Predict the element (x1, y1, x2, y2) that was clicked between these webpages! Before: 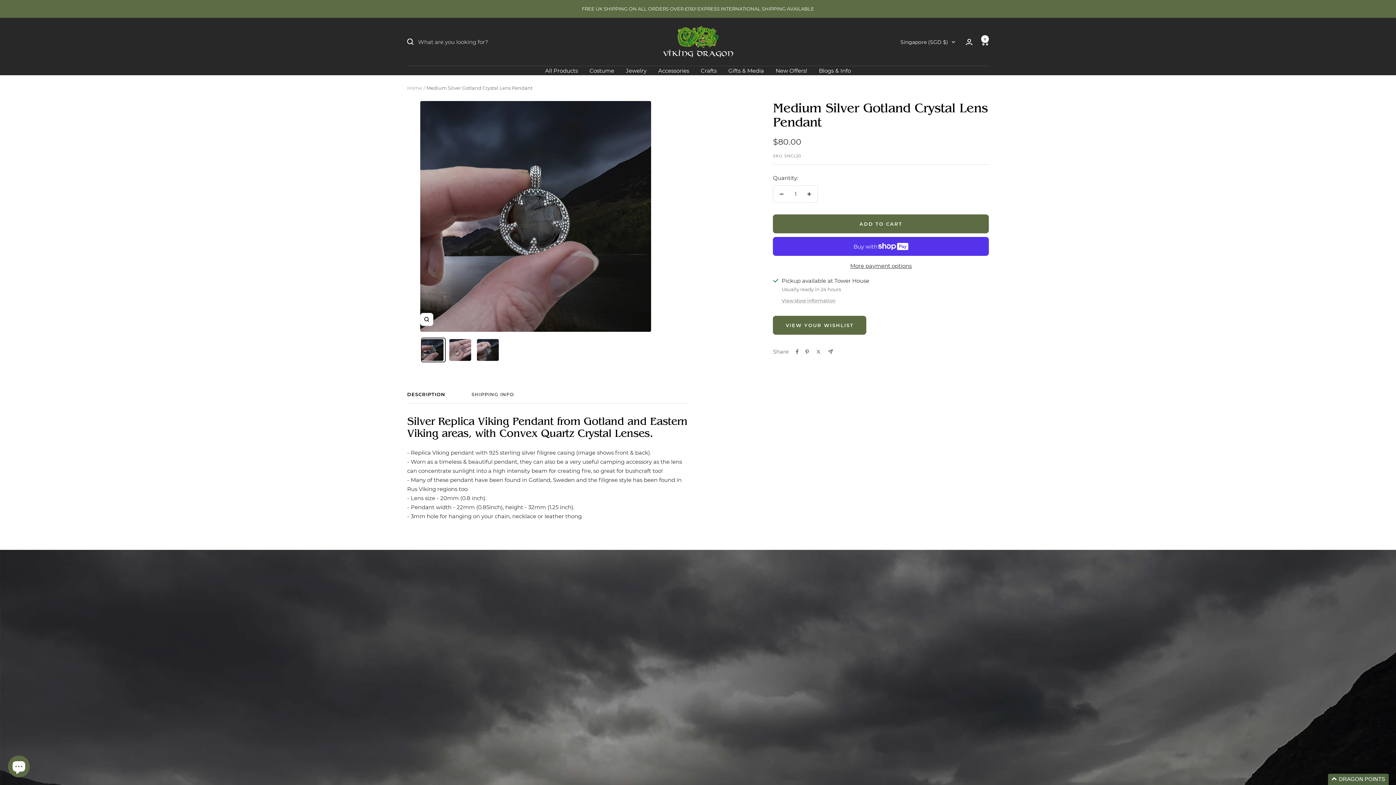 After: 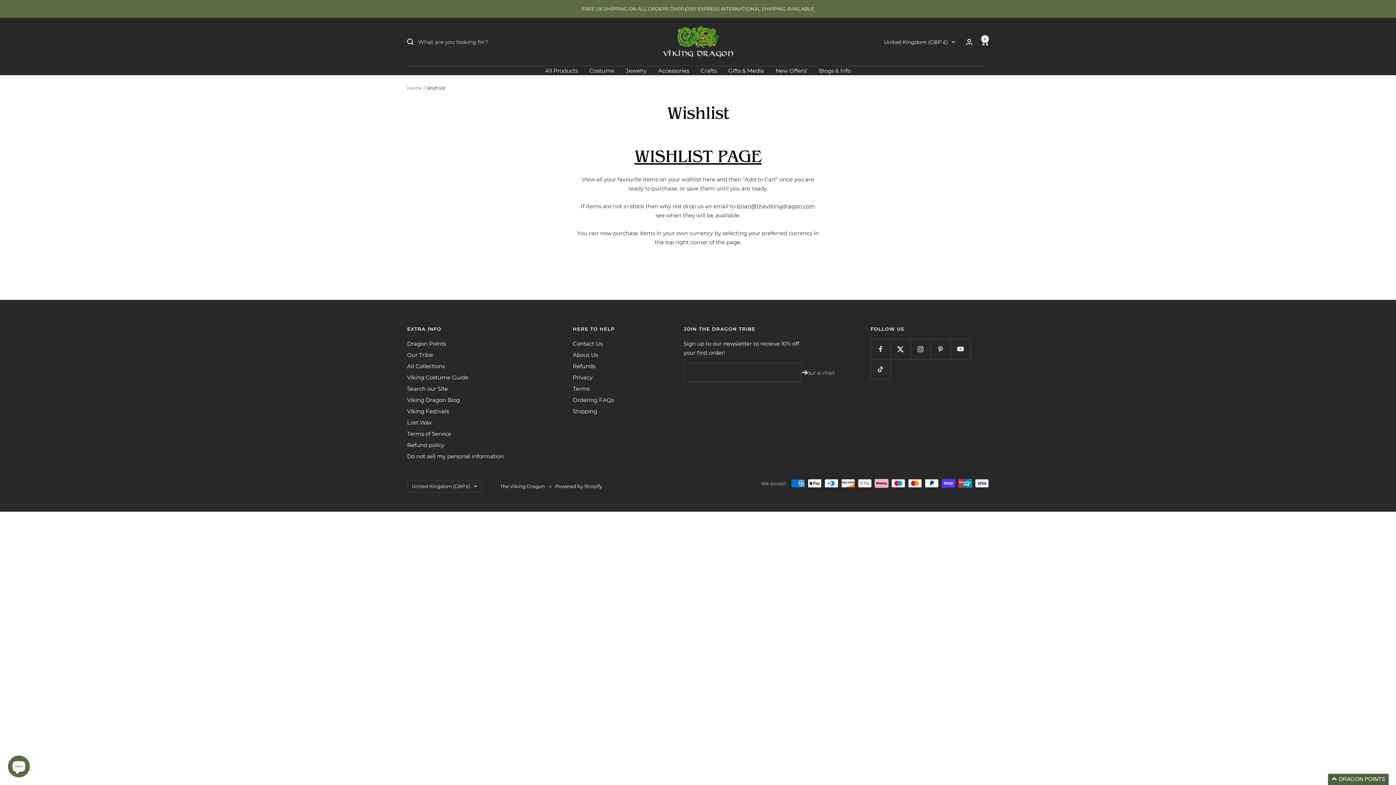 Action: label: VIEW YOUR WISHLIST bbox: (773, 316, 866, 334)